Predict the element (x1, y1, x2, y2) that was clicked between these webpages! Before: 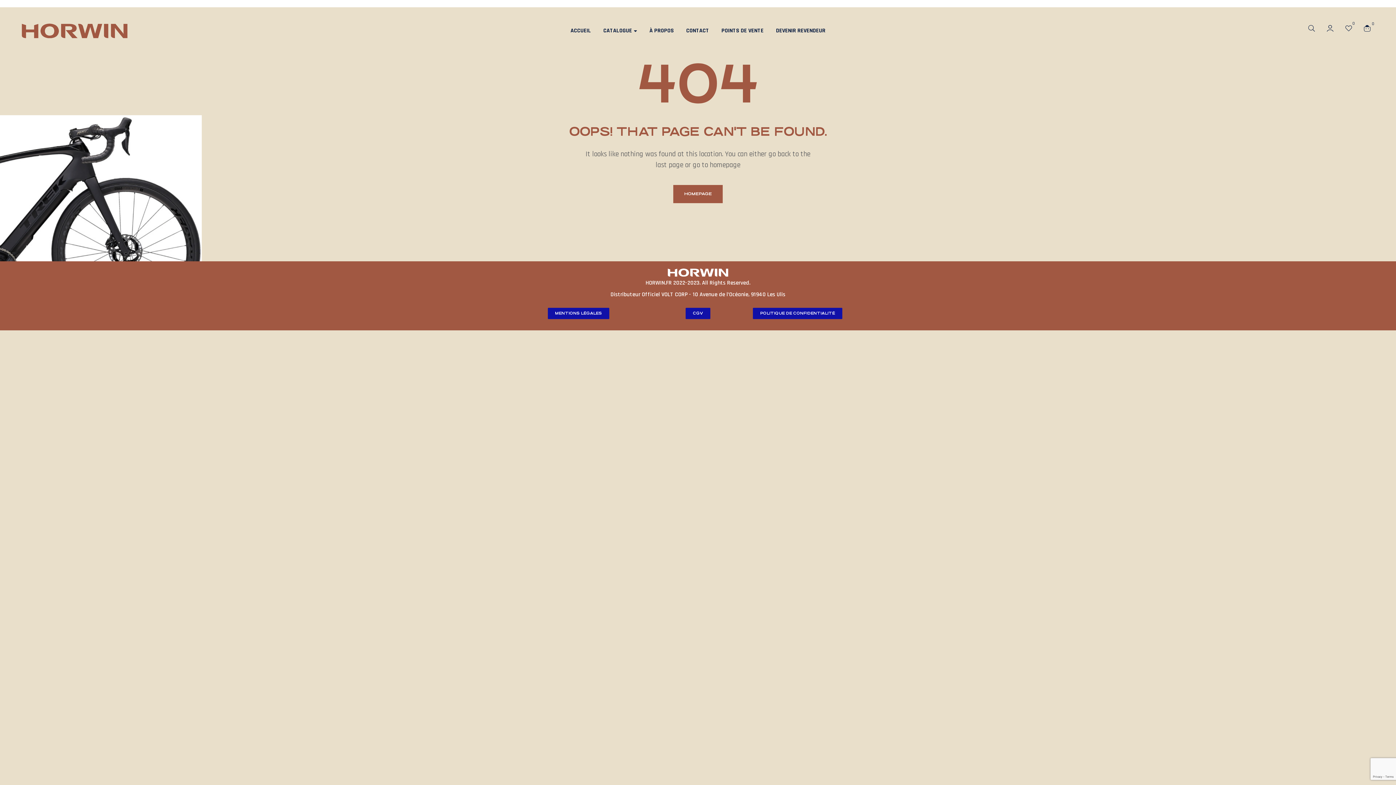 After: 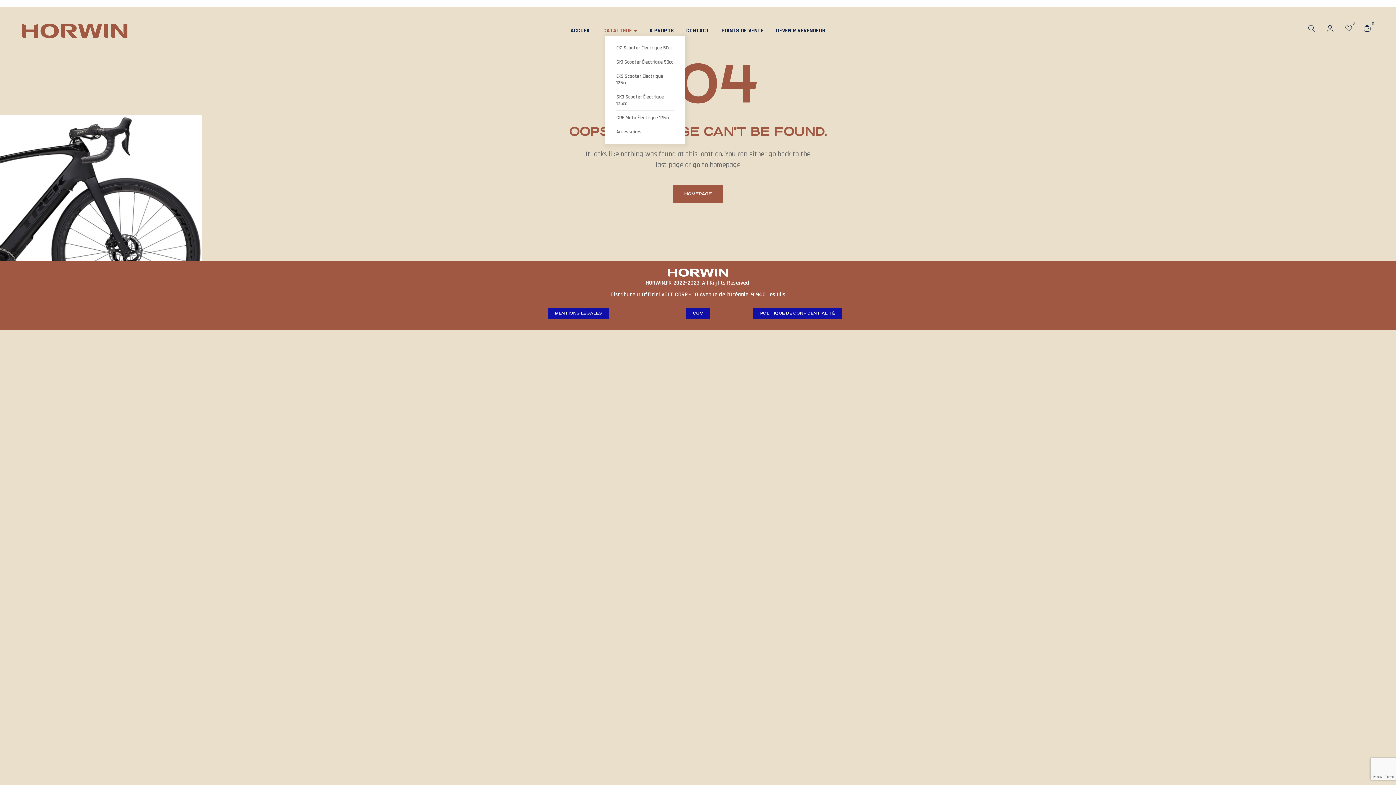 Action: bbox: (597, 9, 642, 35) label: CATALOGUE